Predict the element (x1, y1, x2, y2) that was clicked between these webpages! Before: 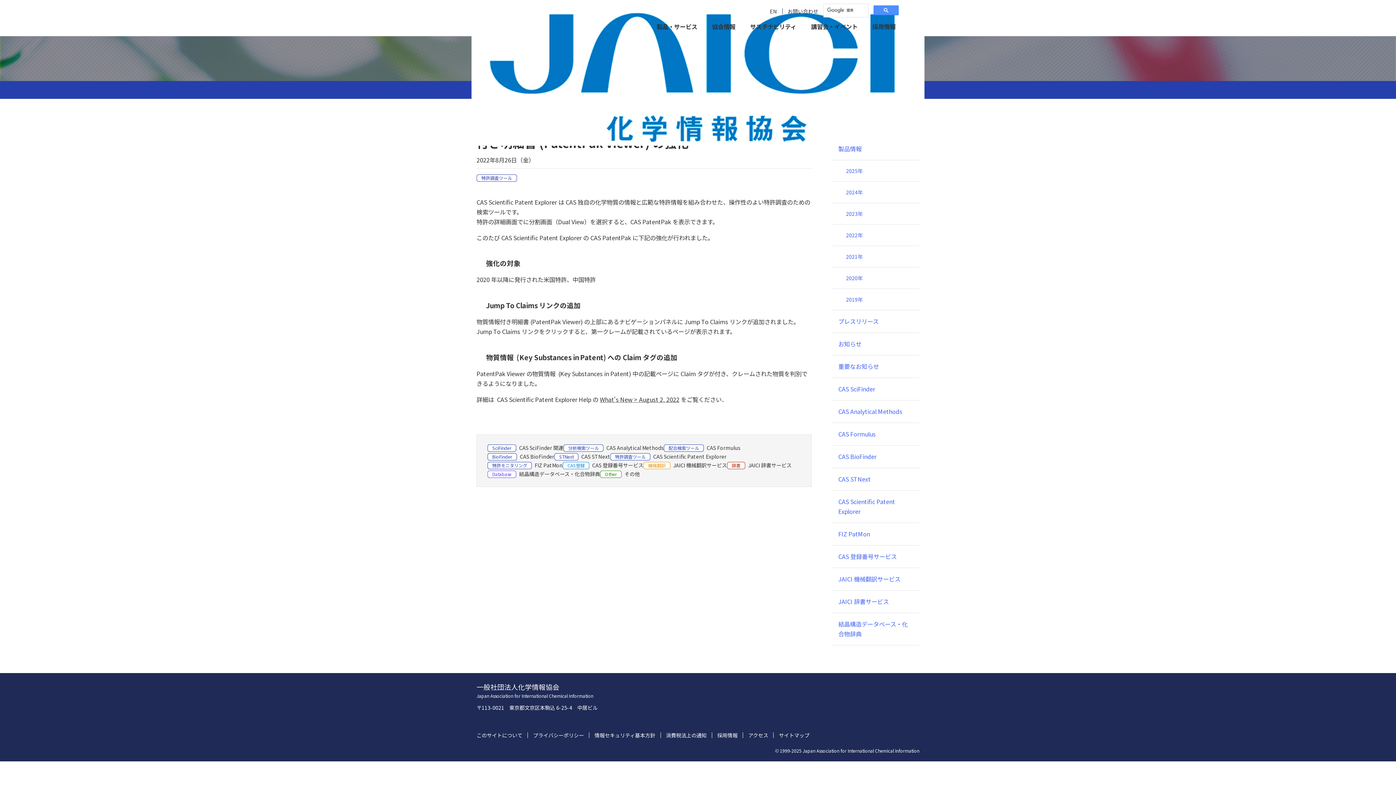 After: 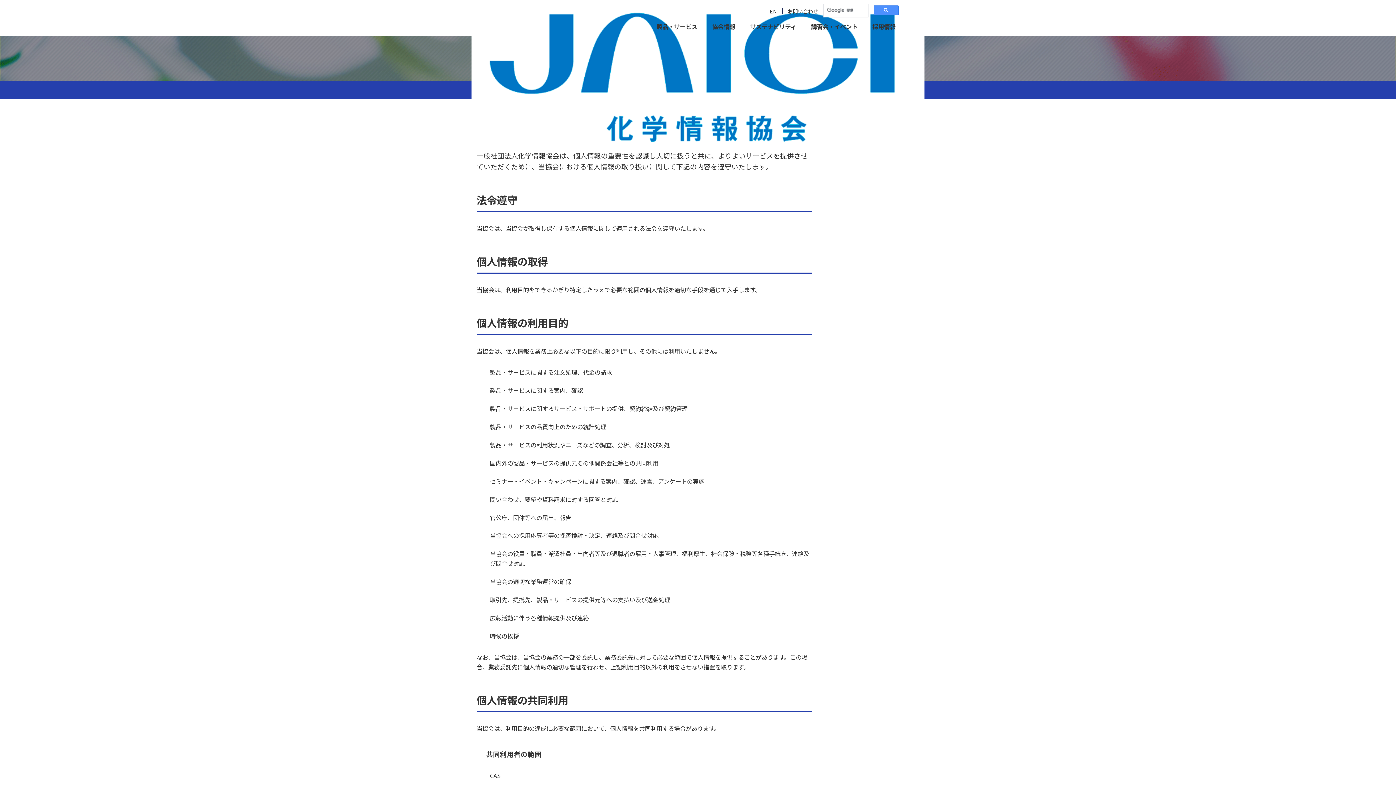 Action: bbox: (533, 732, 584, 738) label: プライバシーポリシー